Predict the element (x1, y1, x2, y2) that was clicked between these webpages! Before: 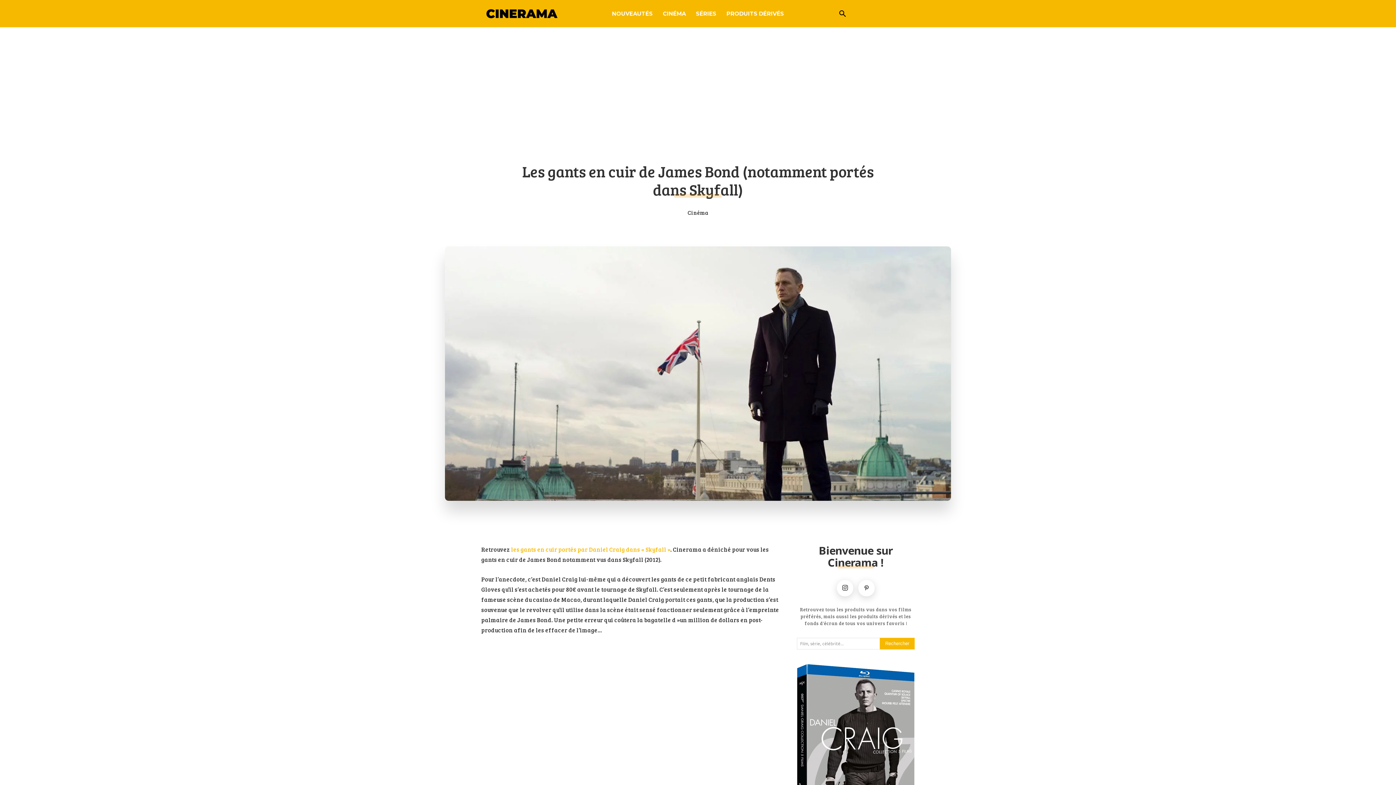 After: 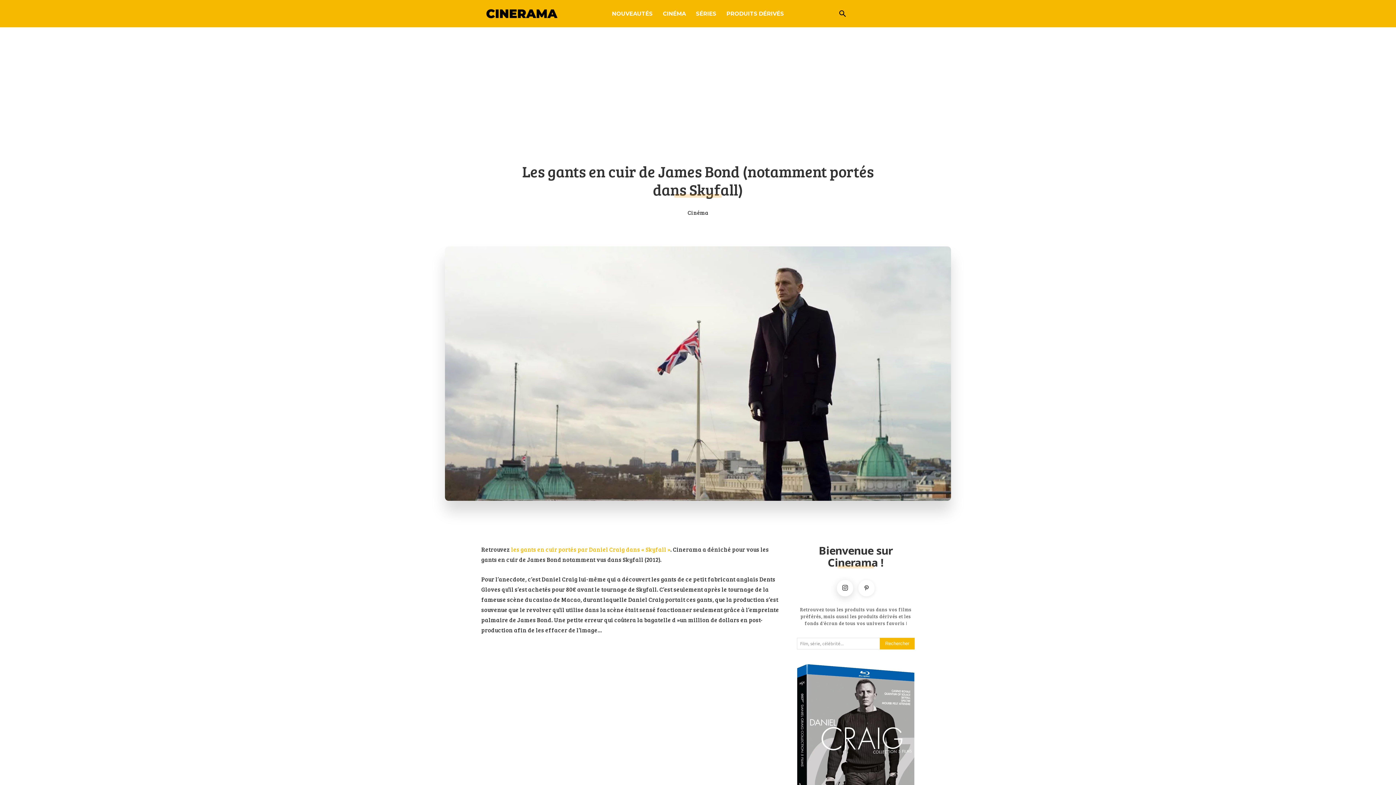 Action: bbox: (858, 580, 874, 596)